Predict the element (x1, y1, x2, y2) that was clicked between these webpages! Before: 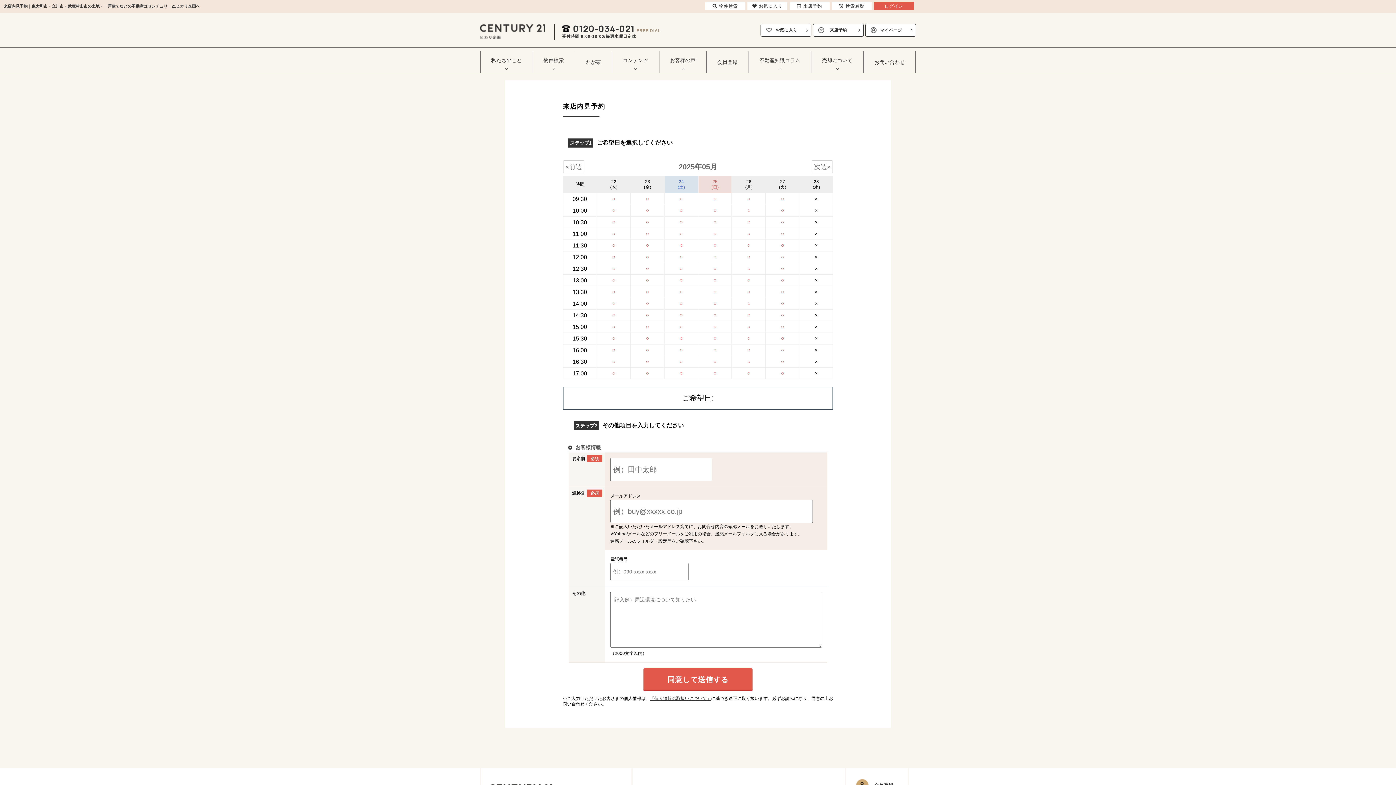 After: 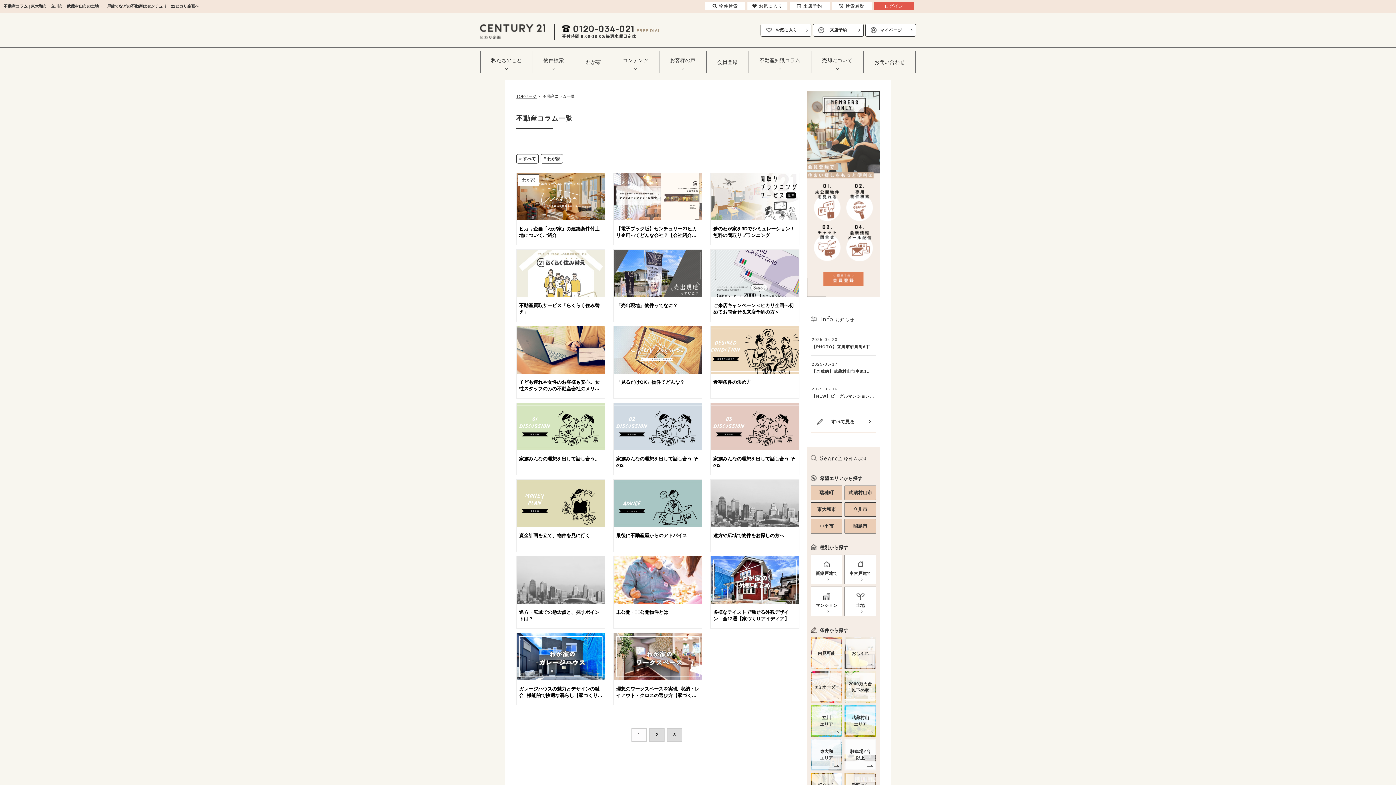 Action: label: 不動産知識コラム bbox: (748, 51, 811, 73)